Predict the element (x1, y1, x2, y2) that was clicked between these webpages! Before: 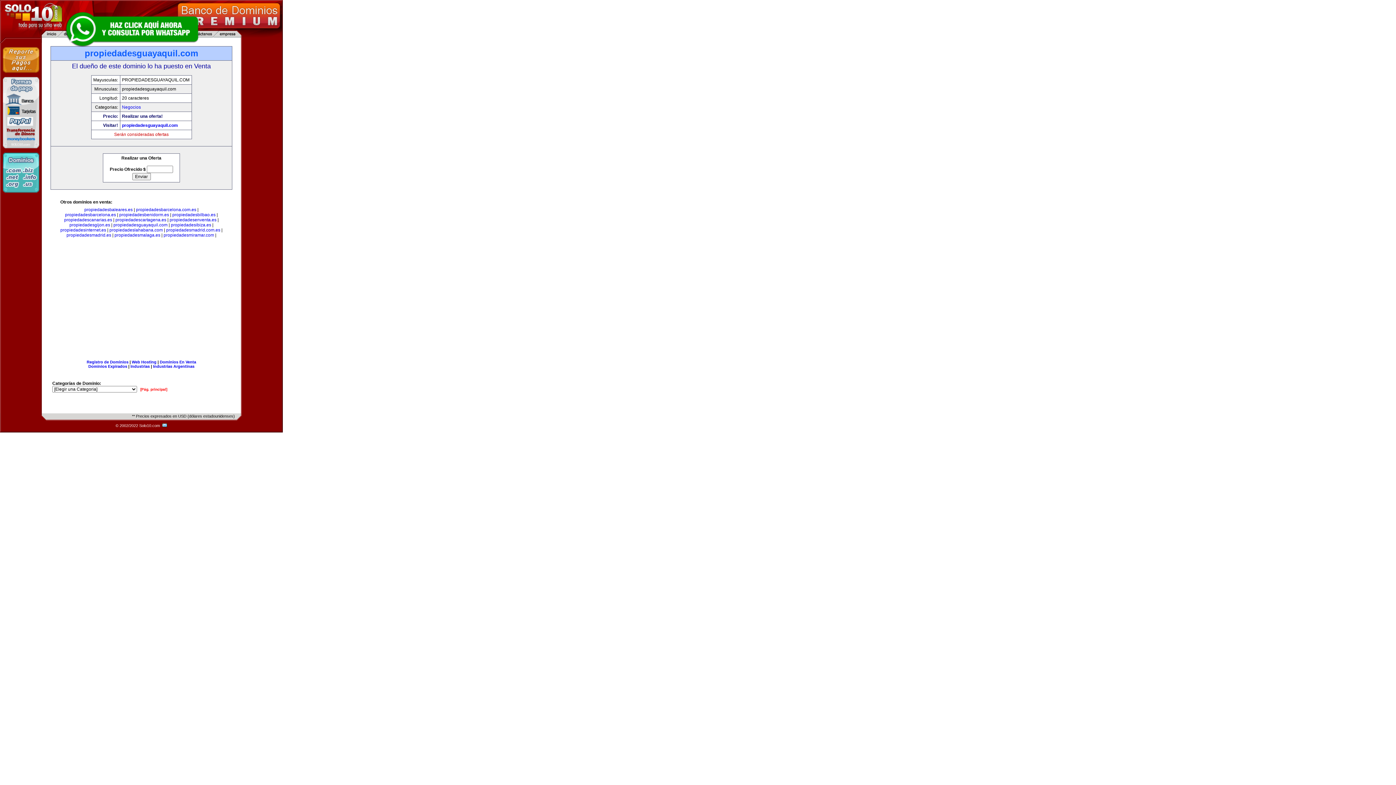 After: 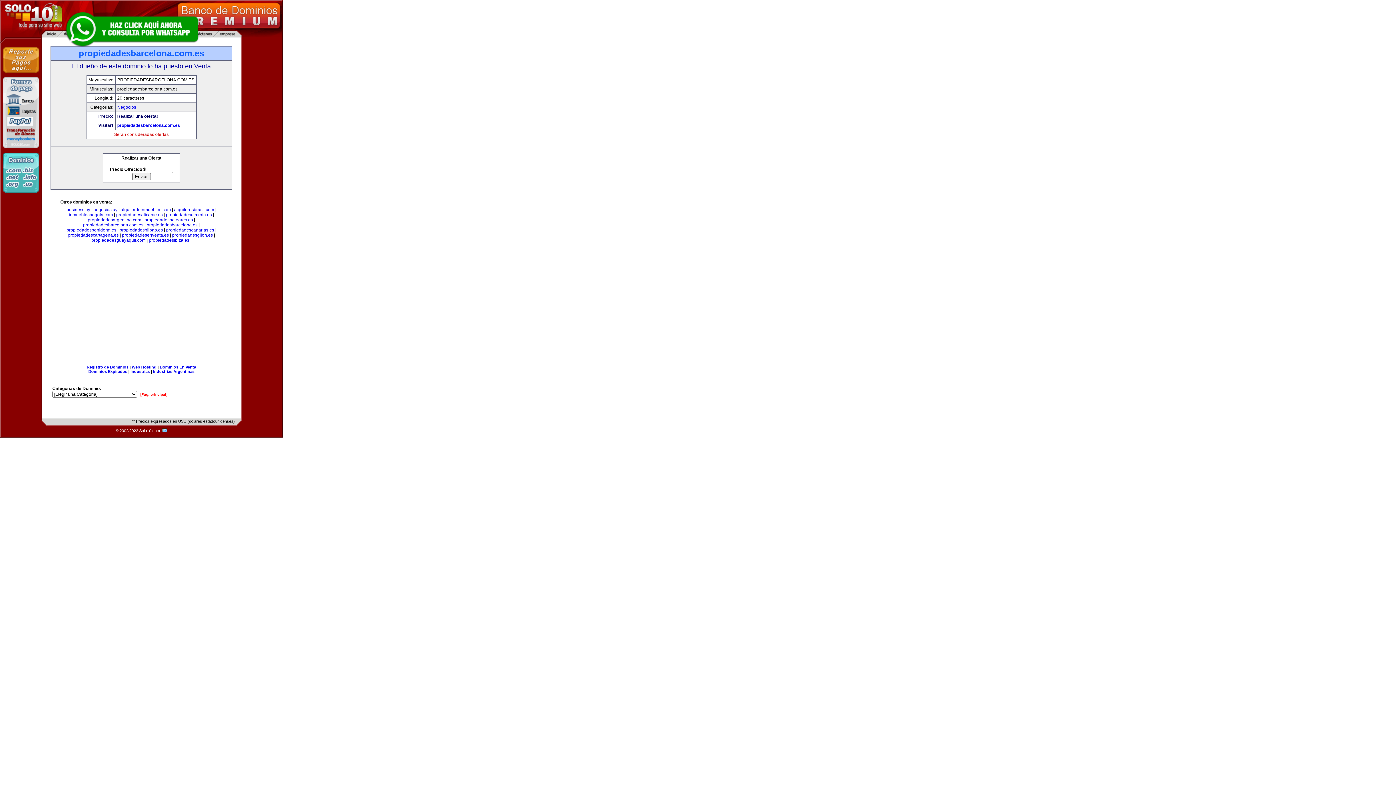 Action: bbox: (136, 207, 196, 212) label: propiedadesbarcelona.com.es